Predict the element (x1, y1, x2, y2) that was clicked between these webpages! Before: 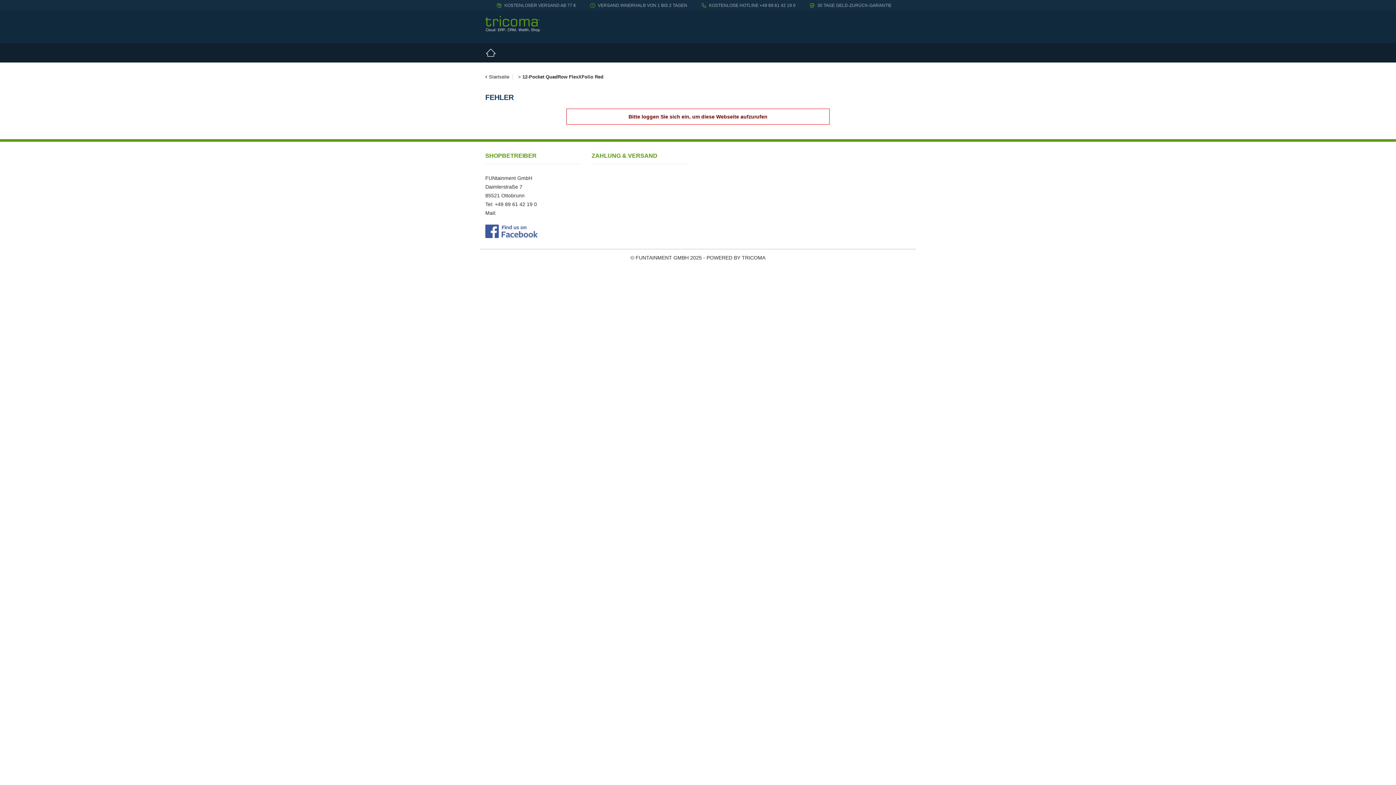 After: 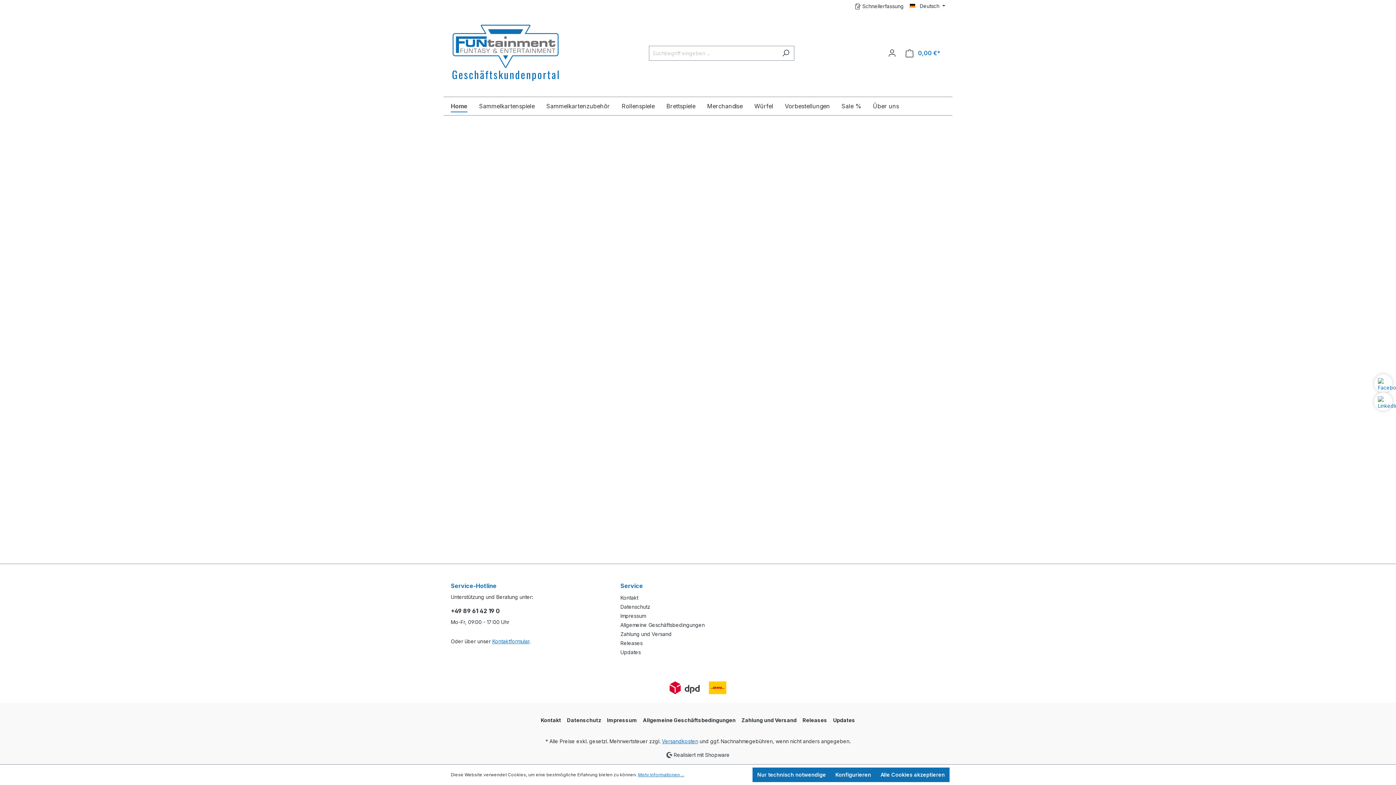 Action: bbox: (485, 74, 513, 79) label: Startseite